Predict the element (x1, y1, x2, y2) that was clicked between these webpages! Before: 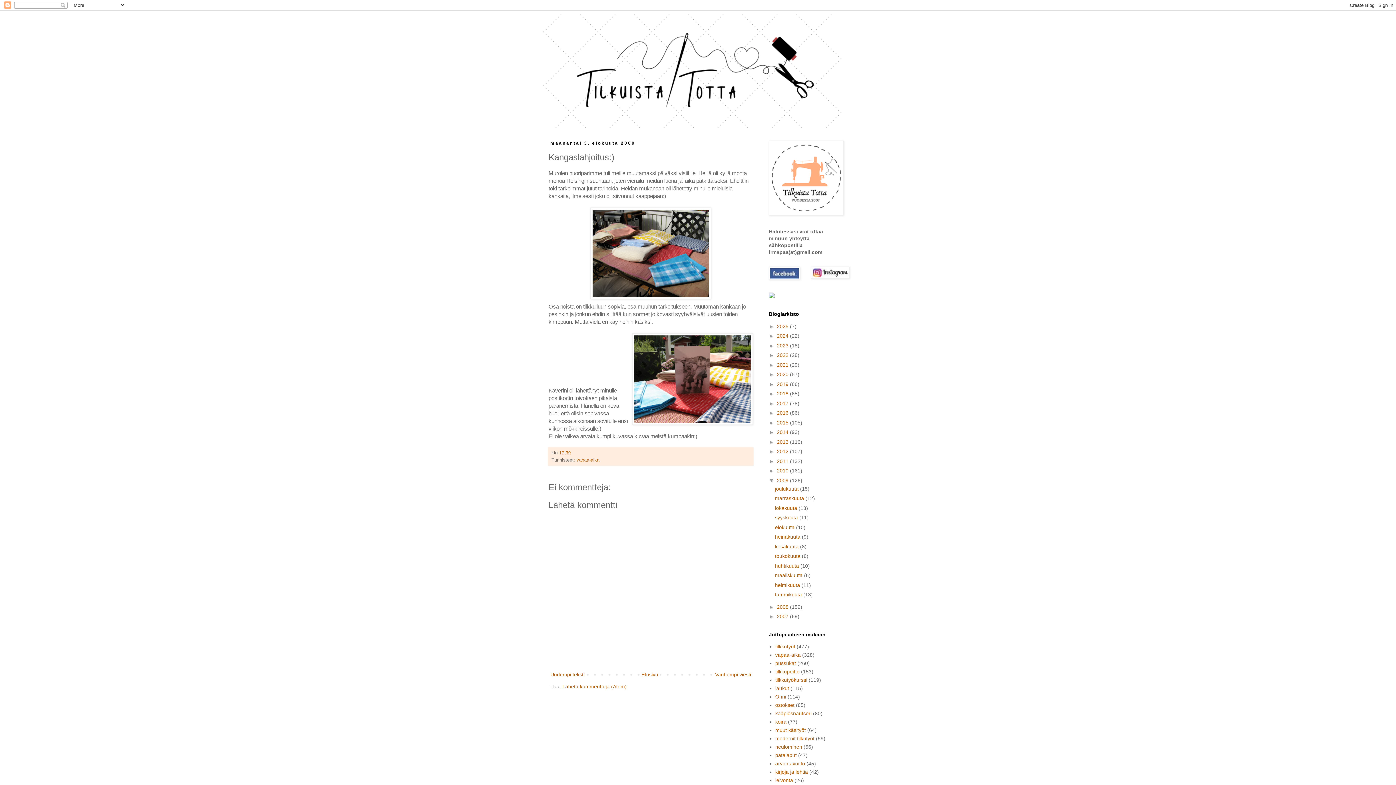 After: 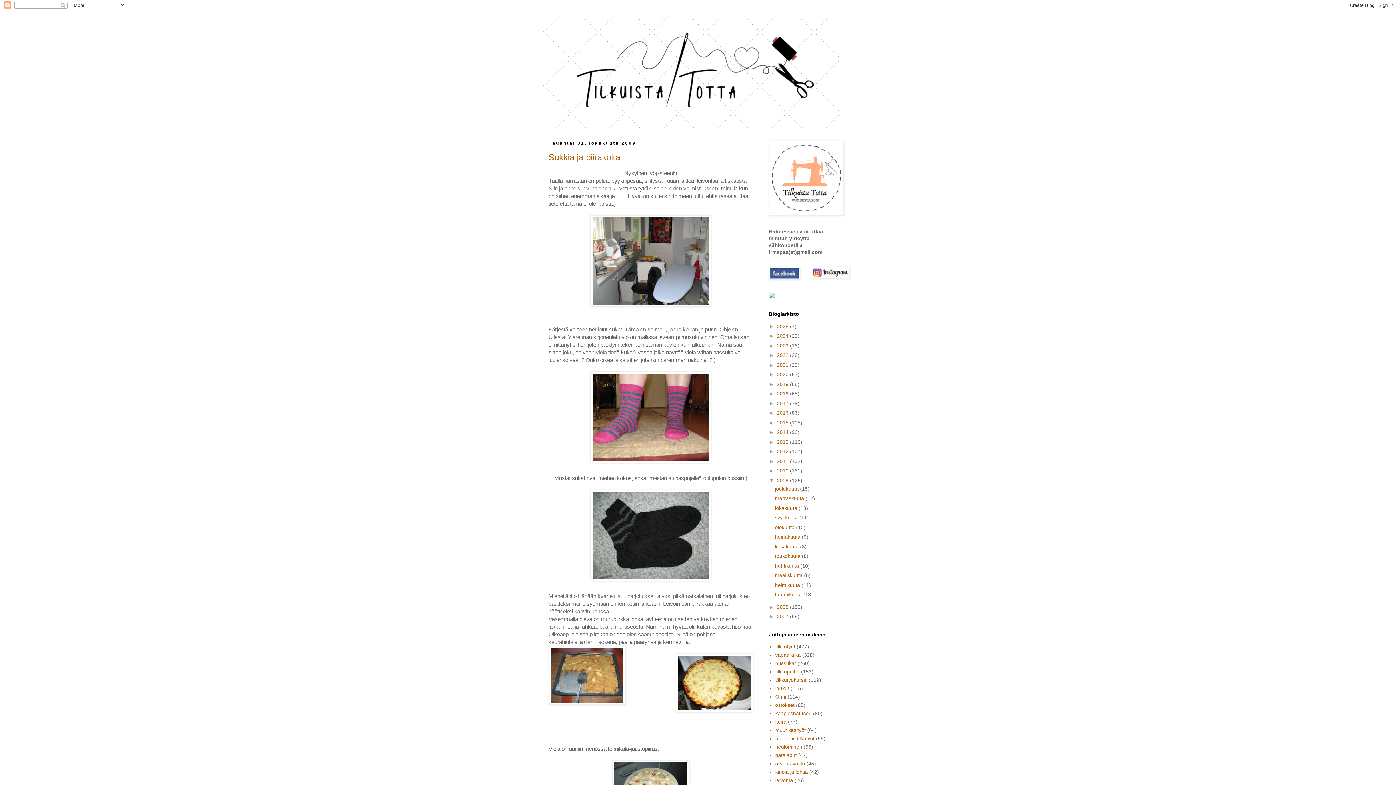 Action: bbox: (775, 505, 798, 511) label: lokakuuta 